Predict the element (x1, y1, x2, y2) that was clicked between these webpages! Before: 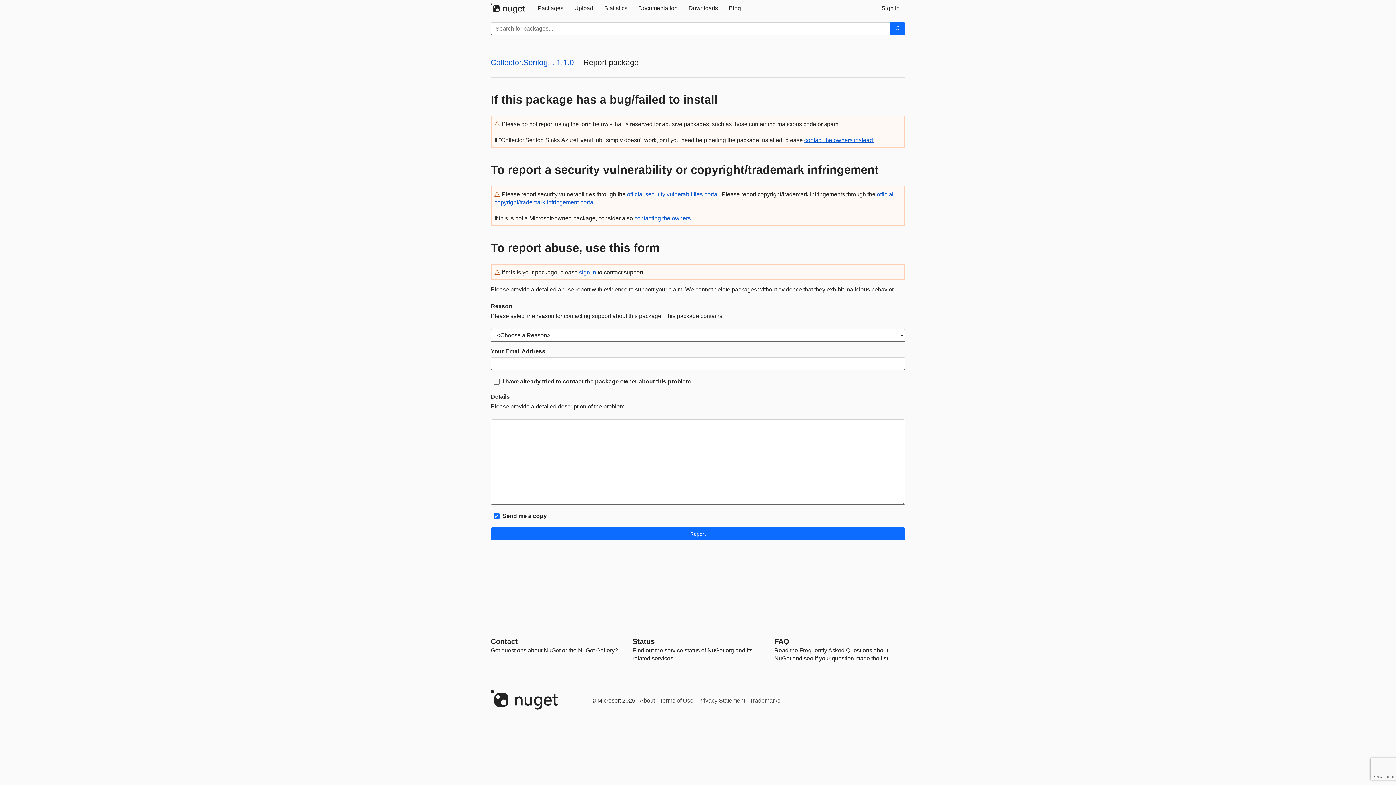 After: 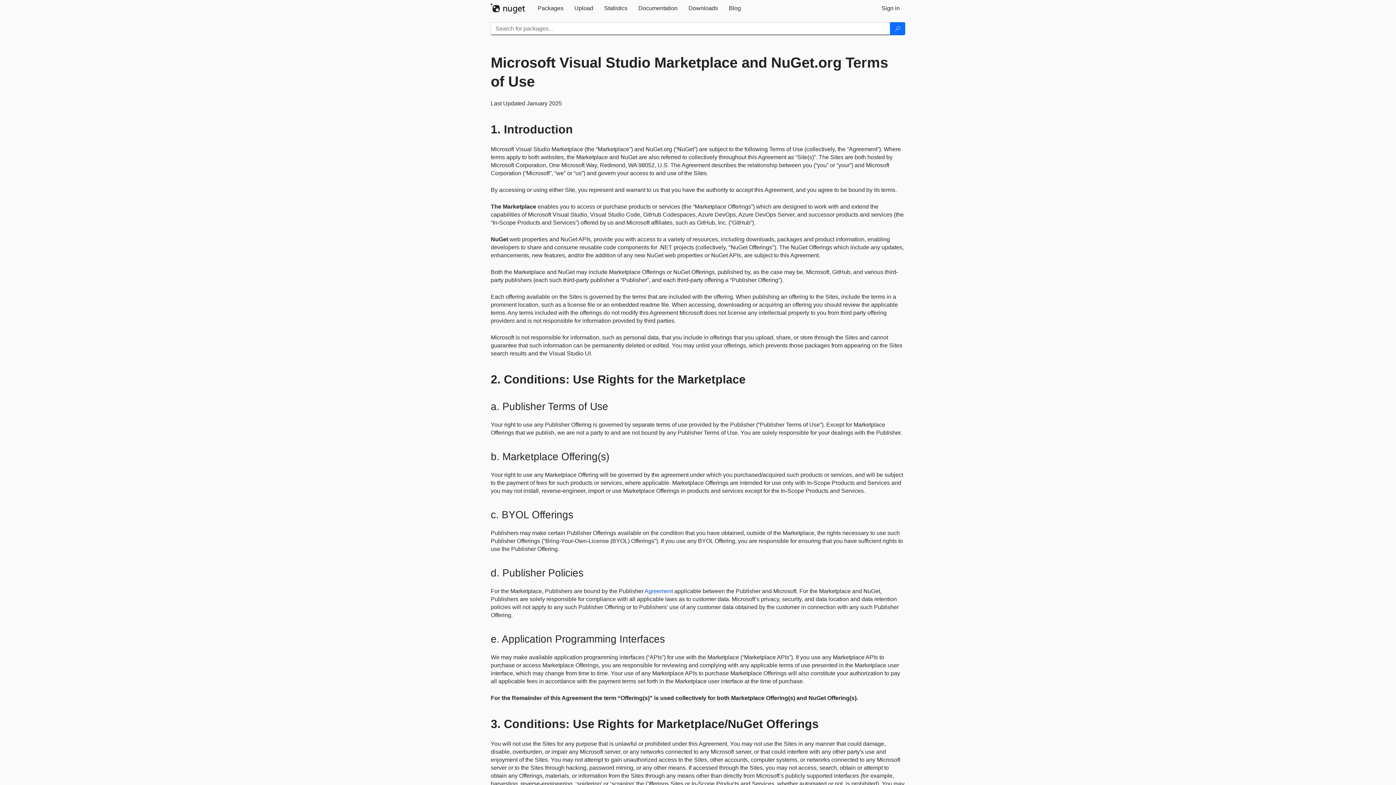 Action: bbox: (659, 697, 693, 704) label: Terms of Use